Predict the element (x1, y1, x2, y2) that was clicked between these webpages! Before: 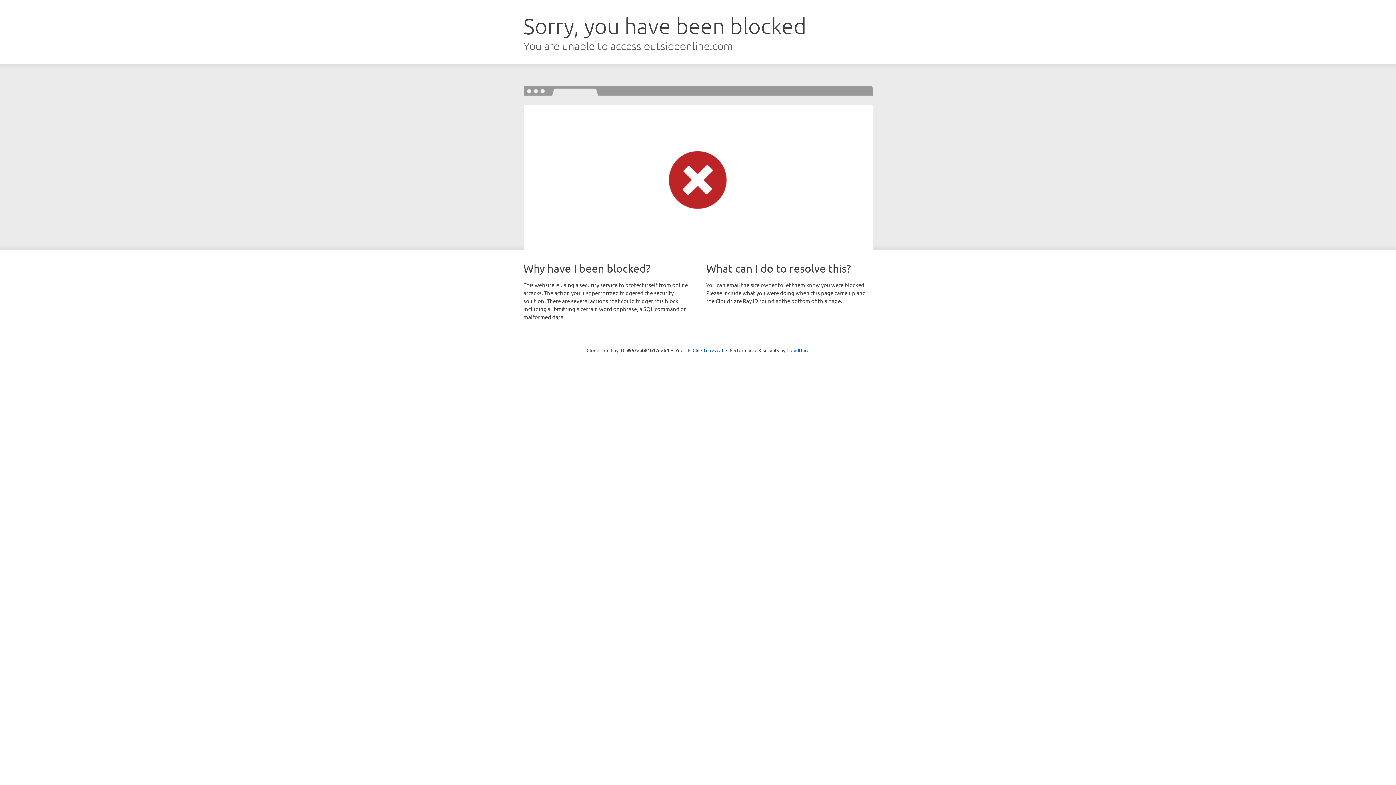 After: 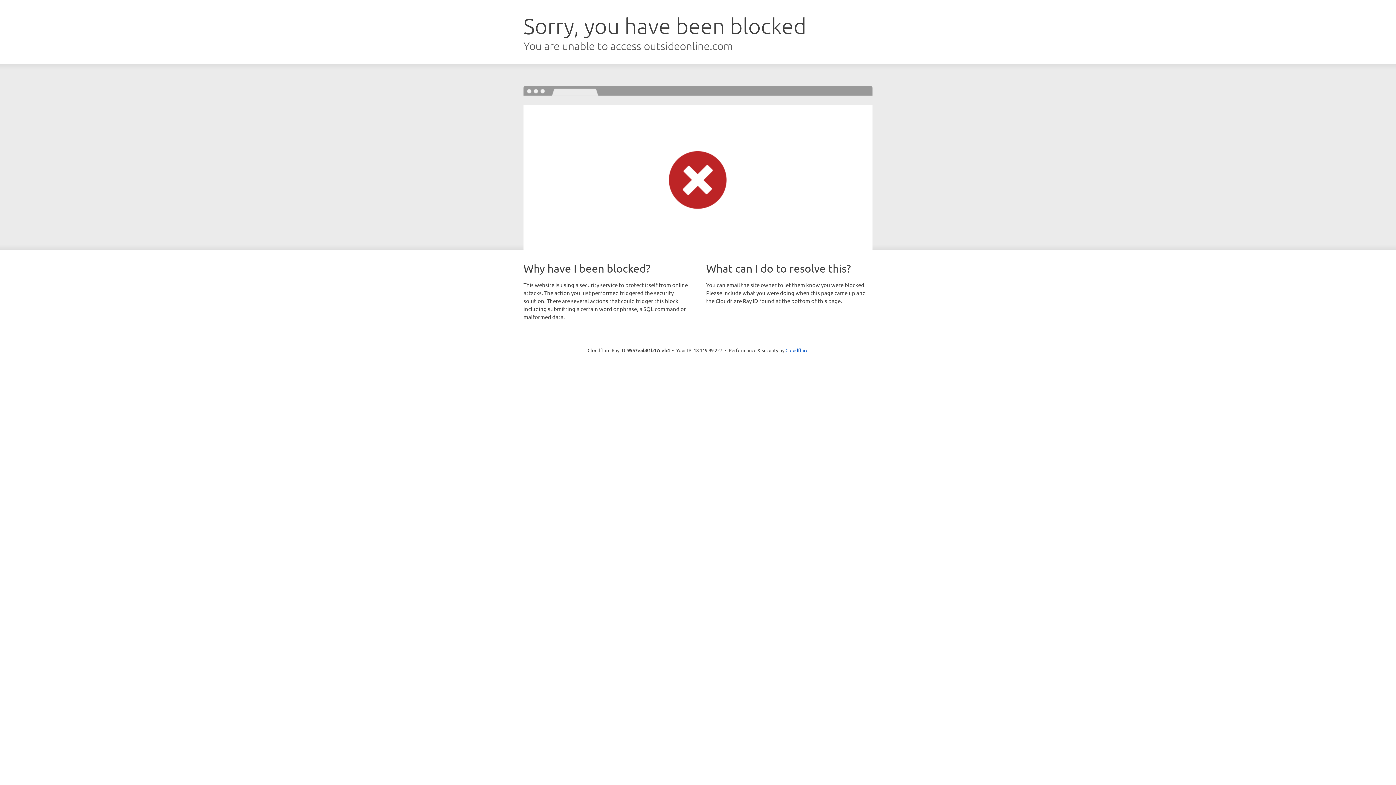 Action: label: Click to reveal bbox: (692, 346, 723, 353)